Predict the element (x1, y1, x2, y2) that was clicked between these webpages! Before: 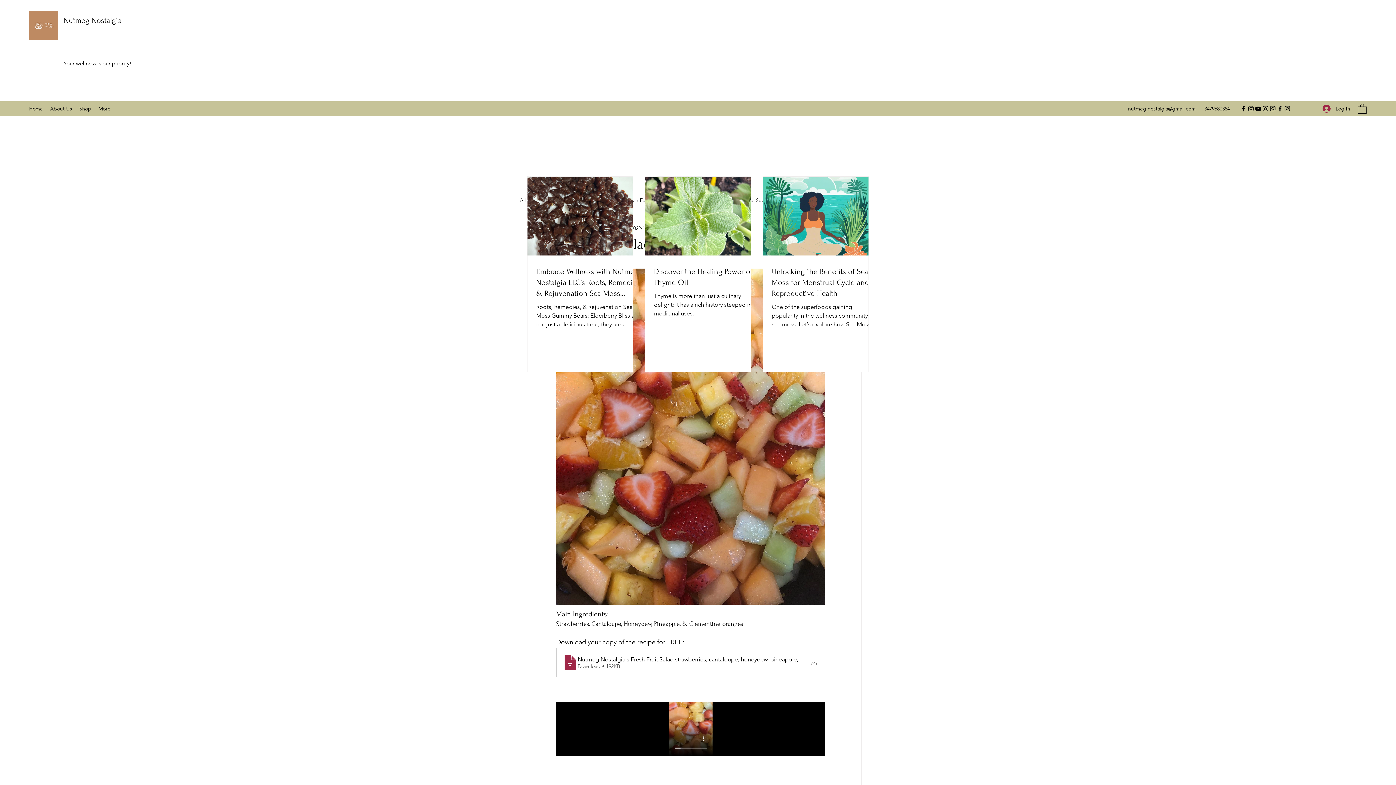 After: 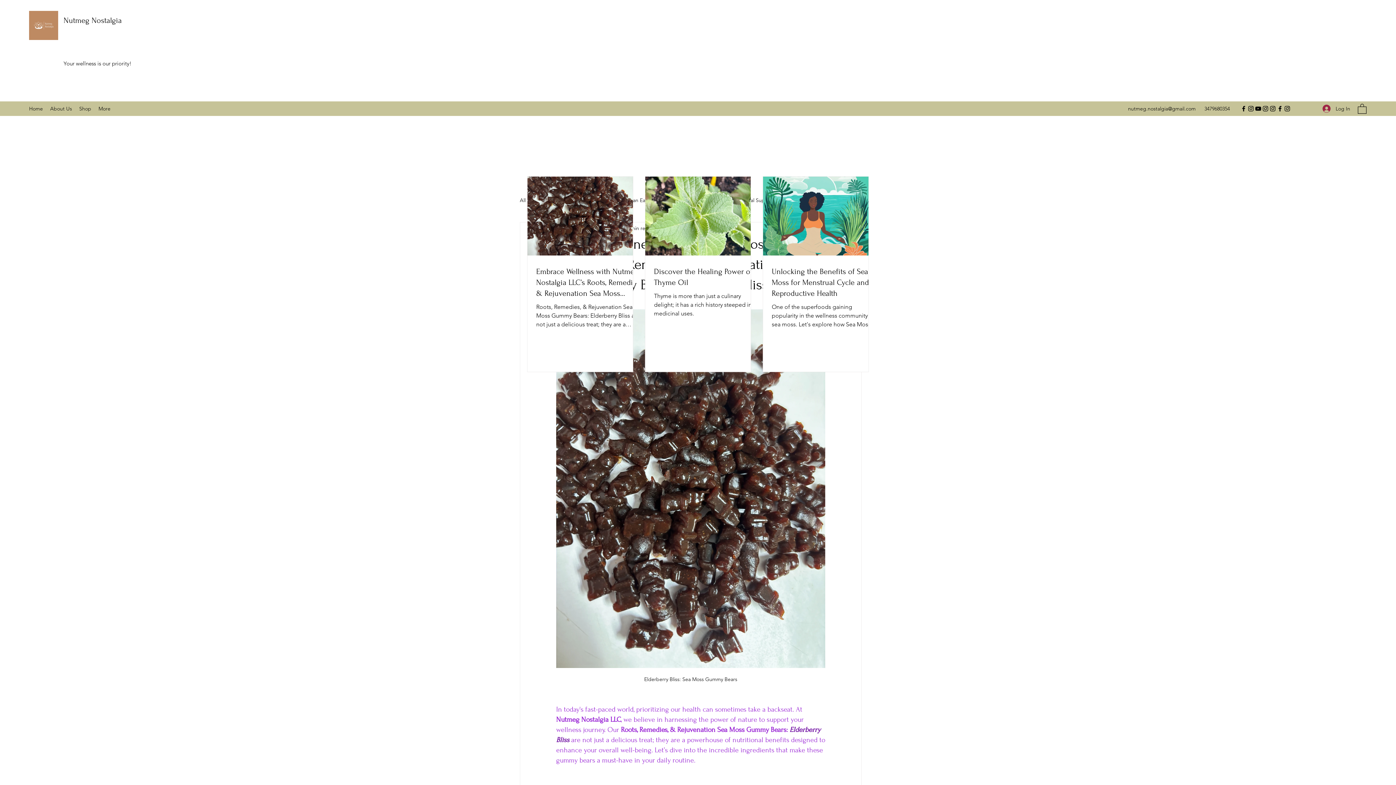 Action: label: Embrace Wellness with Nutmeg Nostalgia LLC’s Roots, Remedies, & Rejuvenation Sea Moss Gummy Bears: Elderberry Bliss bbox: (536, 266, 641, 298)